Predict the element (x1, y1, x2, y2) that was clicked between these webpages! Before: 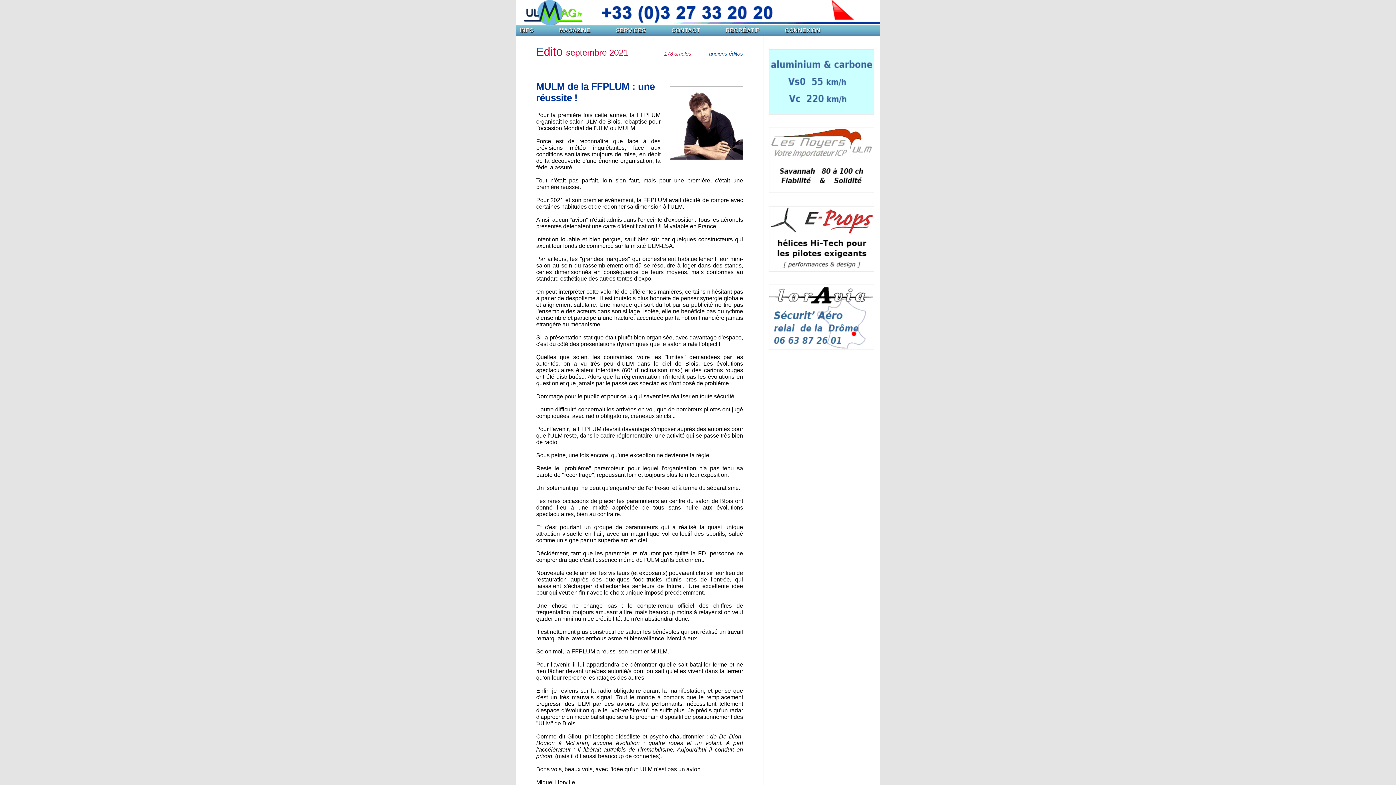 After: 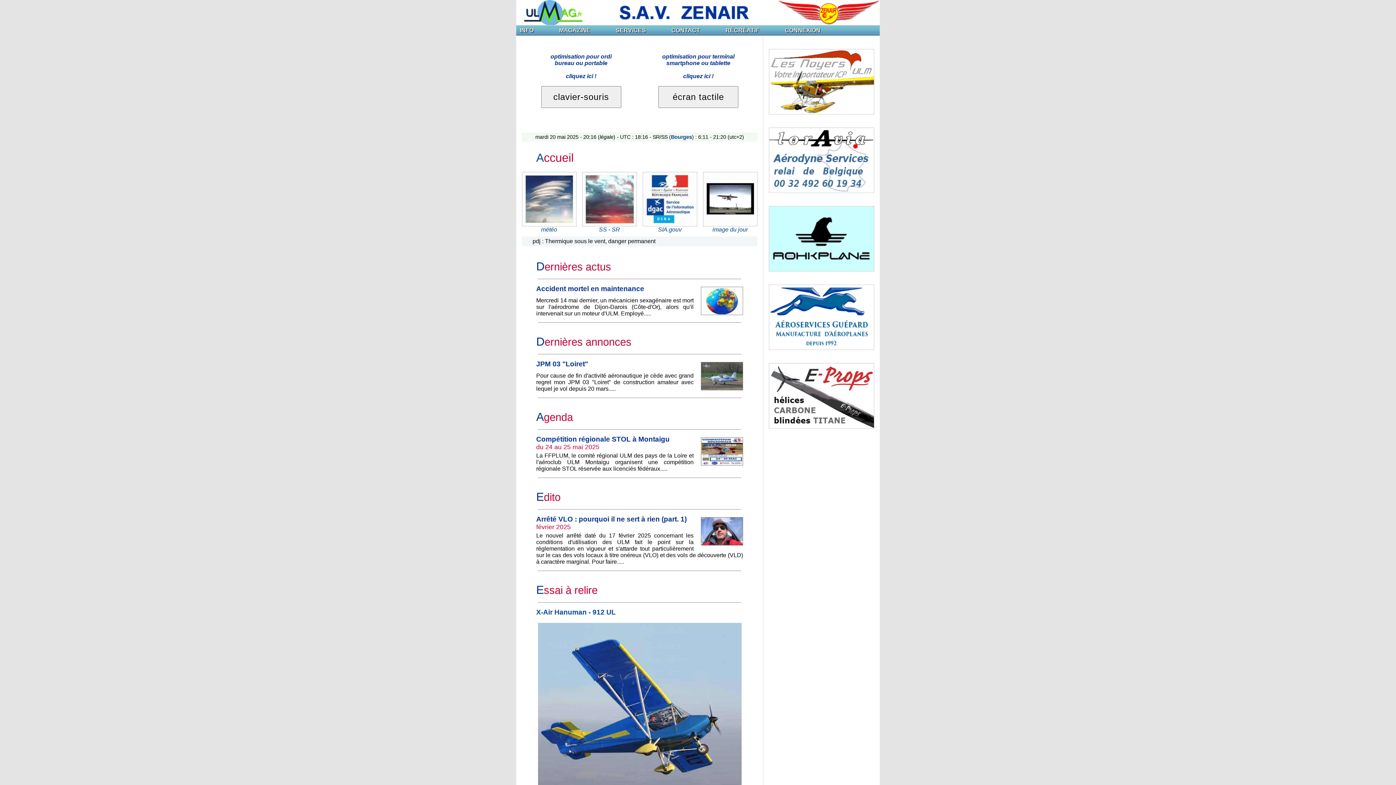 Action: bbox: (520, 27, 548, 33) label: INFO